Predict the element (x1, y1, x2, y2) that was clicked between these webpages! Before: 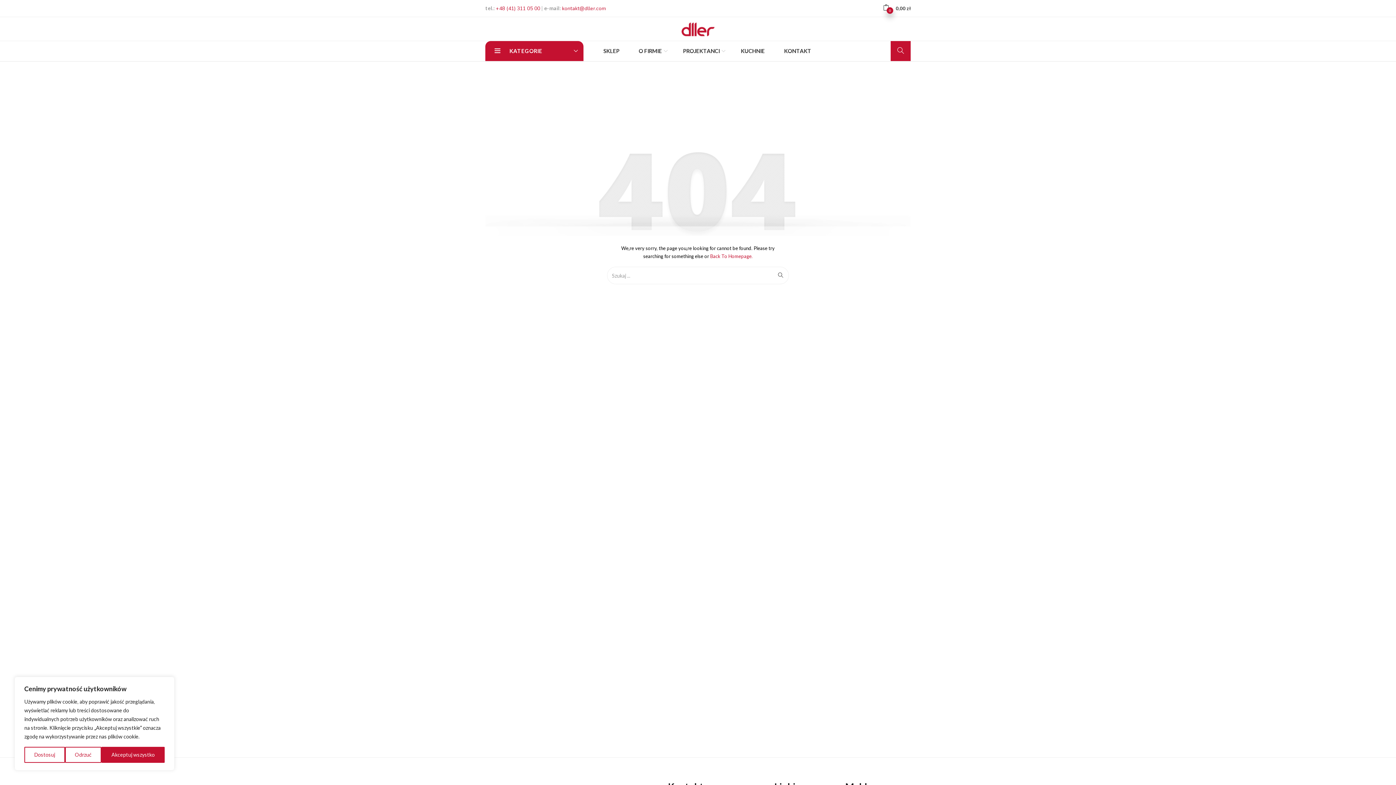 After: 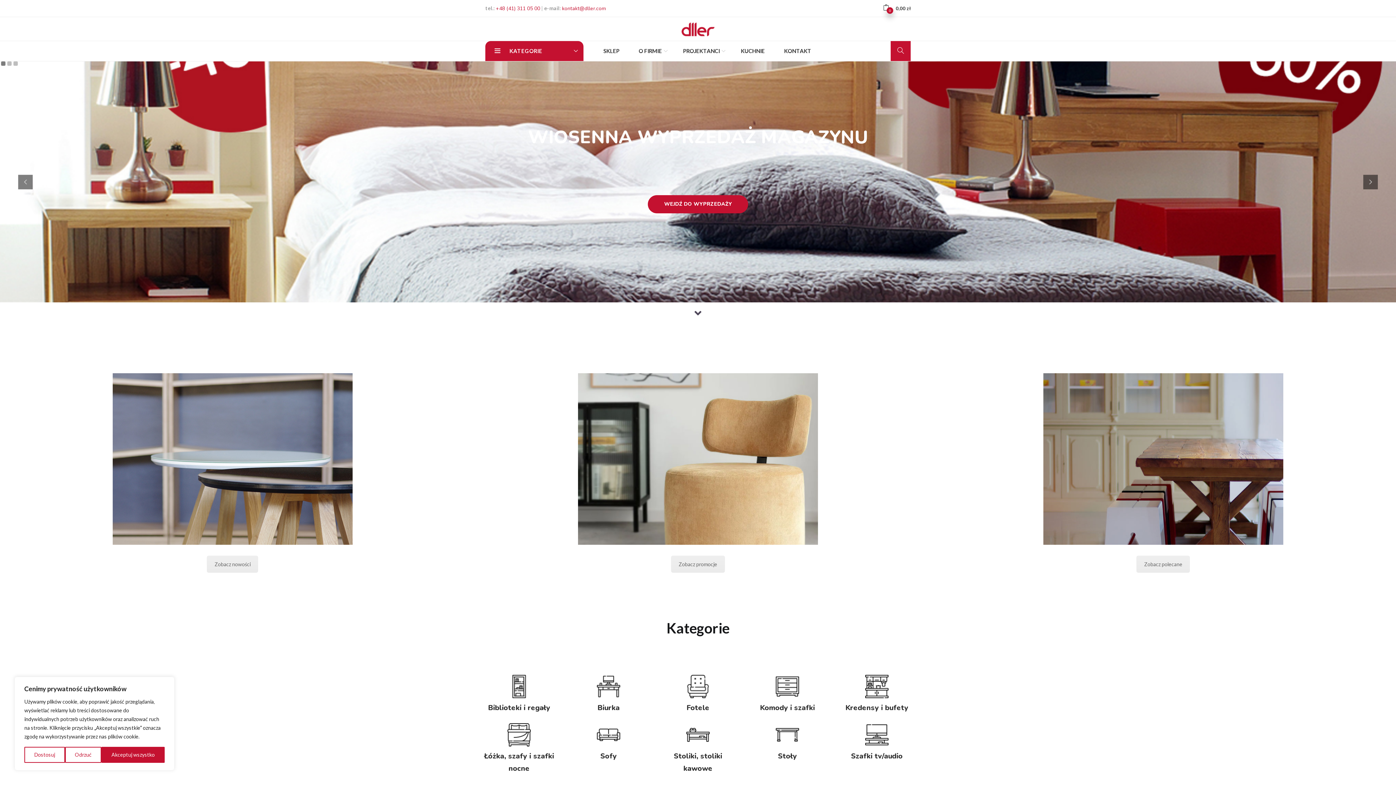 Action: bbox: (680, 25, 715, 32)